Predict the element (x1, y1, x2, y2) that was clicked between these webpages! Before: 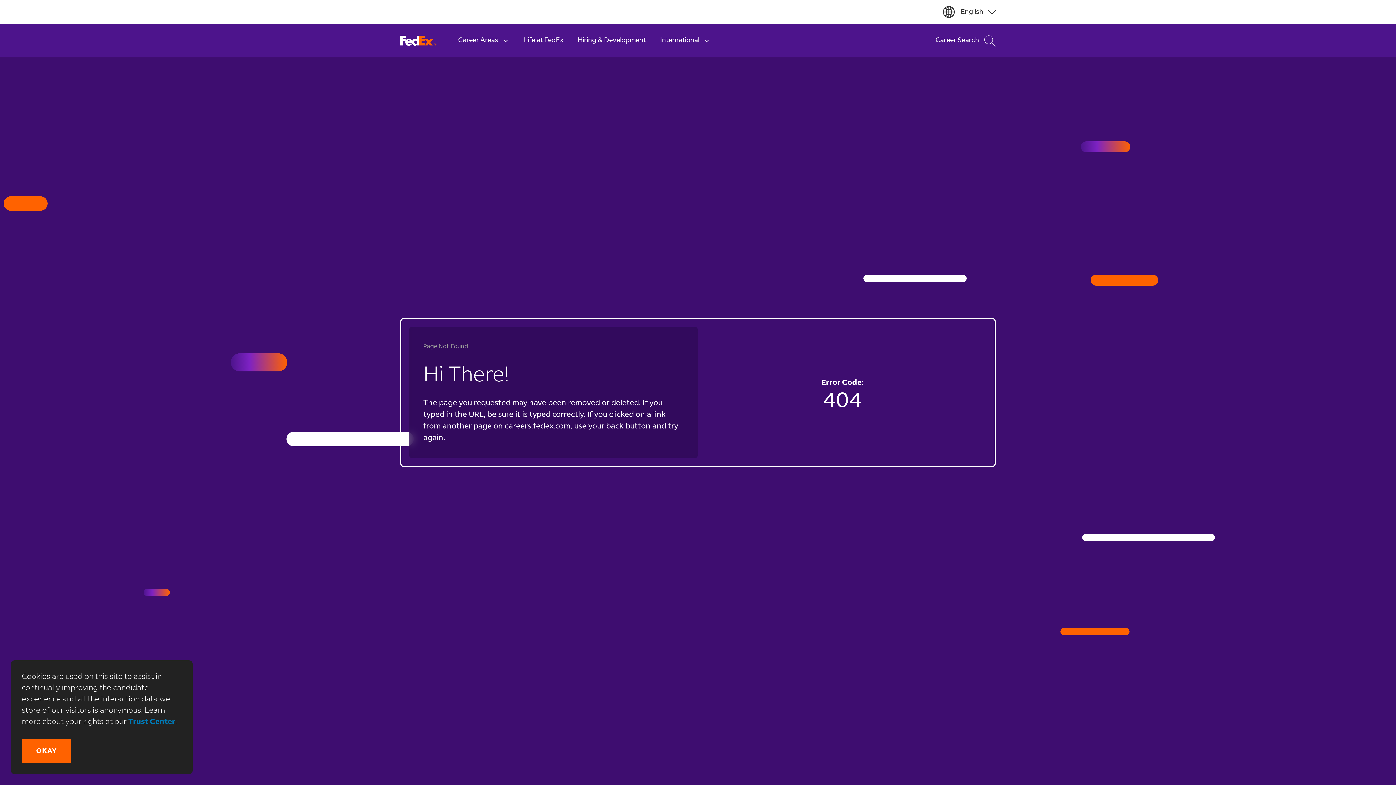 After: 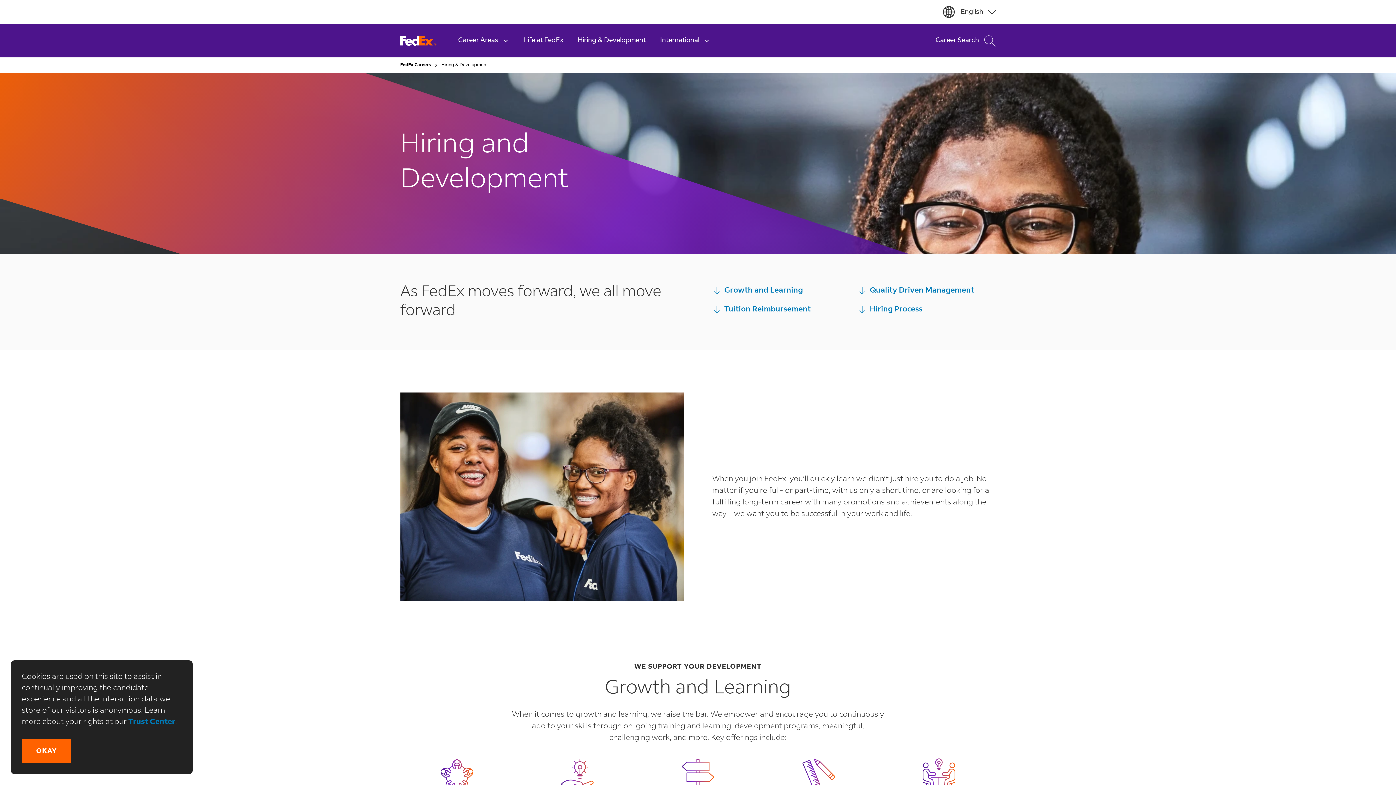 Action: label: Hiring & Development bbox: (570, 24, 653, 57)